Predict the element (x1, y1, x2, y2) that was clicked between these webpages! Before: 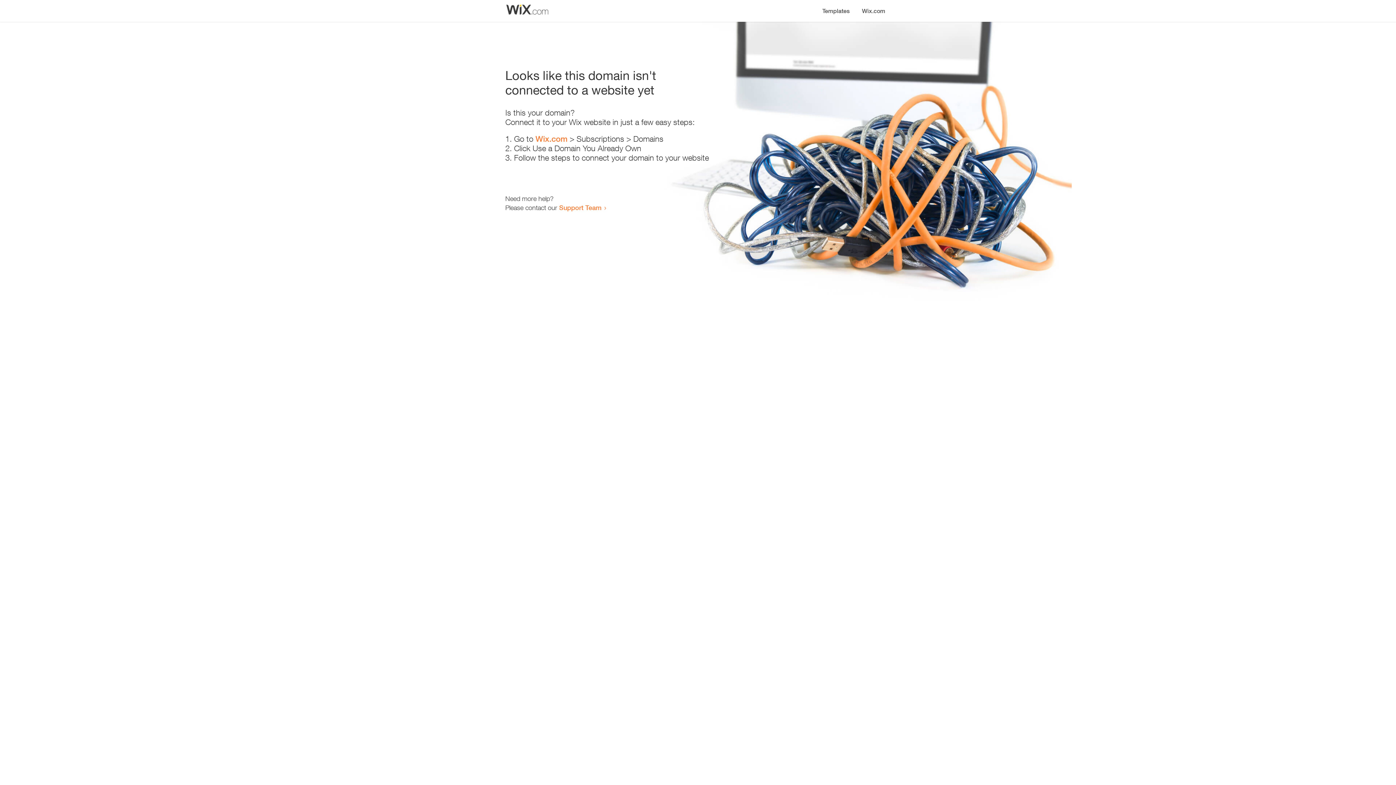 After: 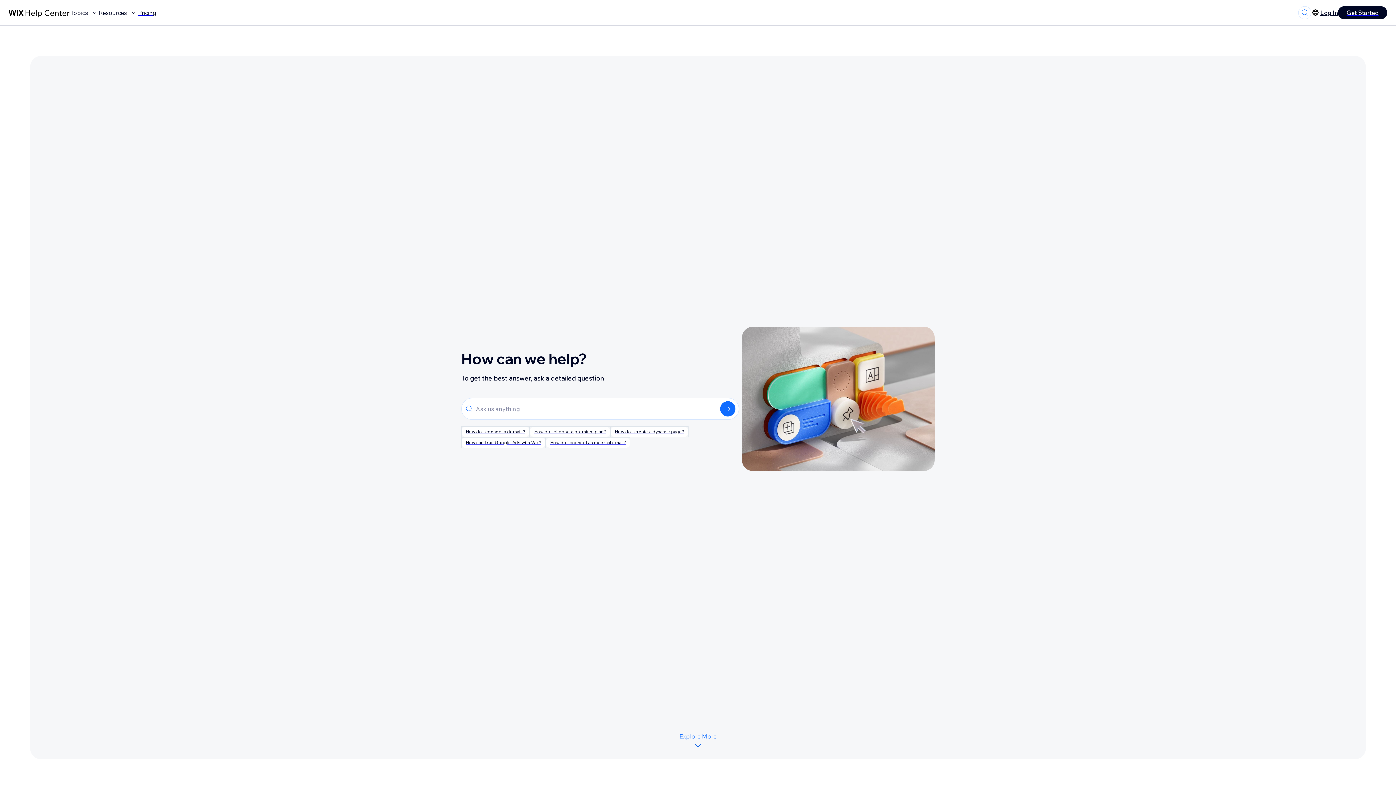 Action: label: Support Team bbox: (559, 203, 601, 211)